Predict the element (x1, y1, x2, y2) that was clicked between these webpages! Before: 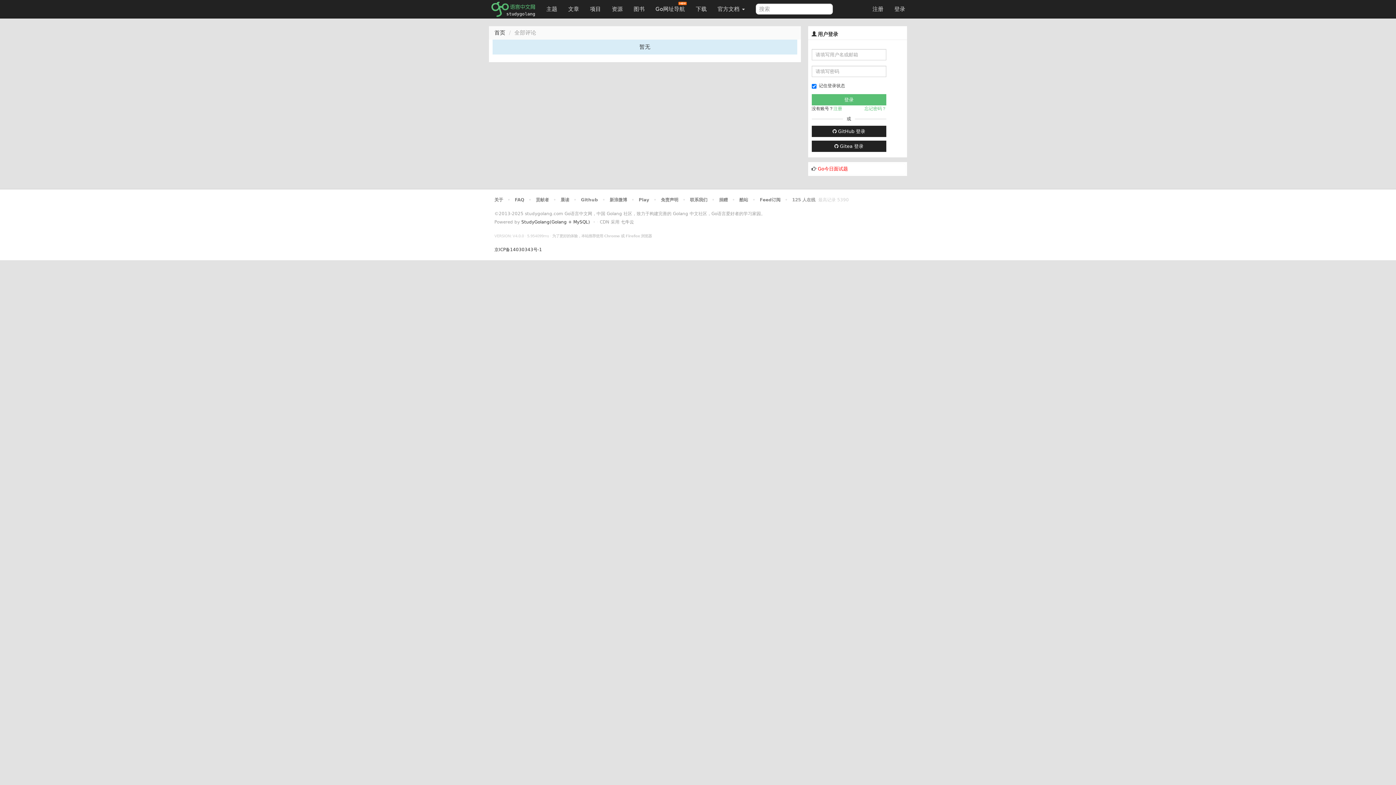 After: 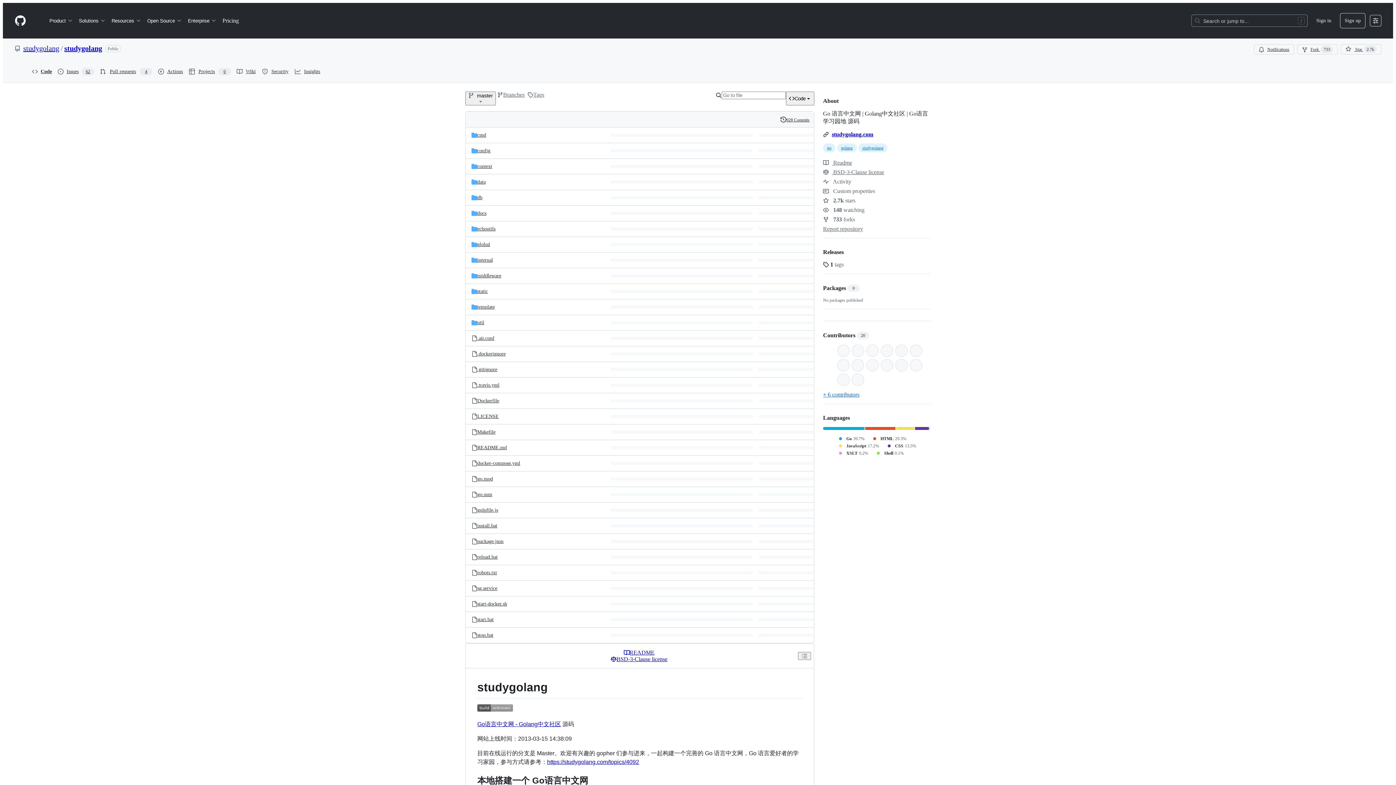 Action: bbox: (521, 219, 590, 224) label: StudyGolang(Golang + MySQL)